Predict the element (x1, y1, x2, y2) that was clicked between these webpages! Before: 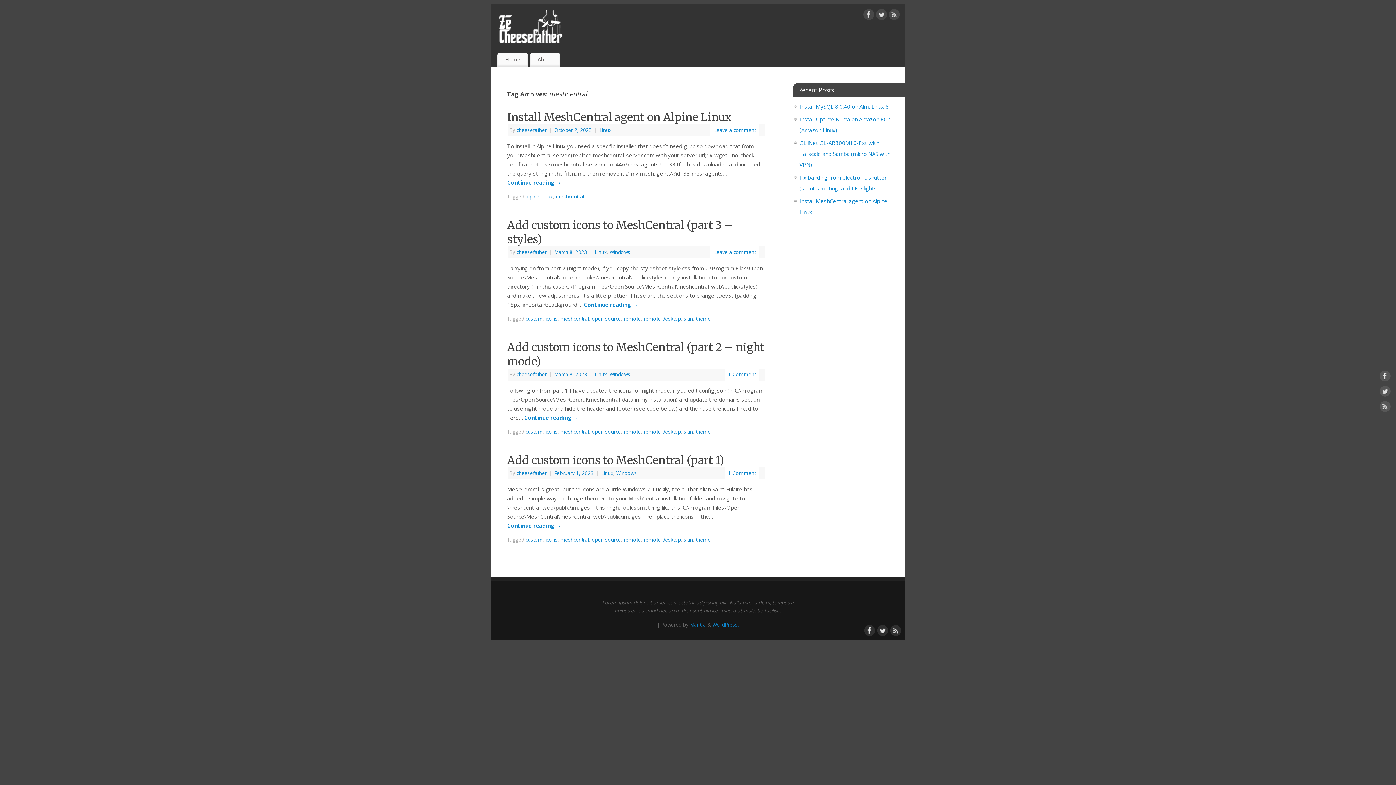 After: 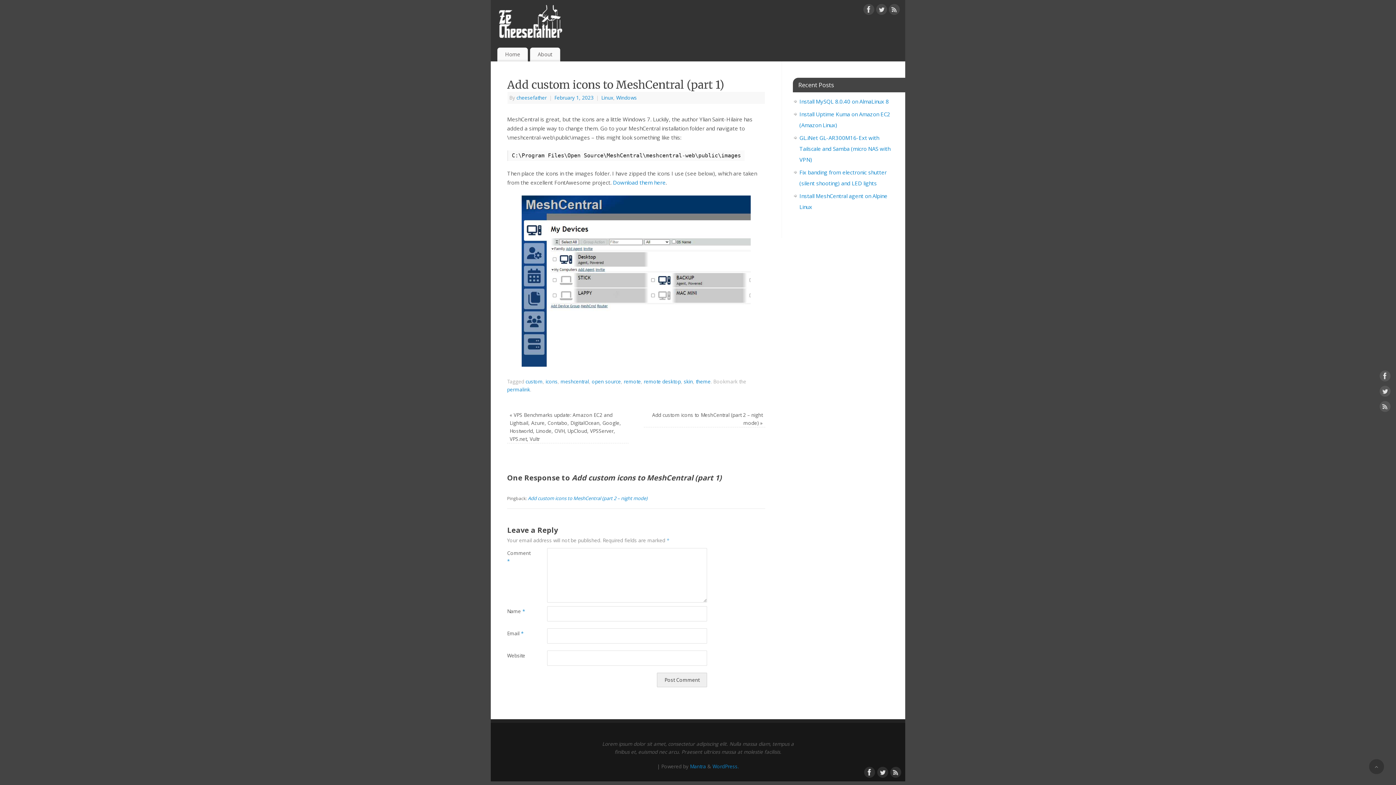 Action: label: 1 Comment bbox: (728, 470, 756, 476)